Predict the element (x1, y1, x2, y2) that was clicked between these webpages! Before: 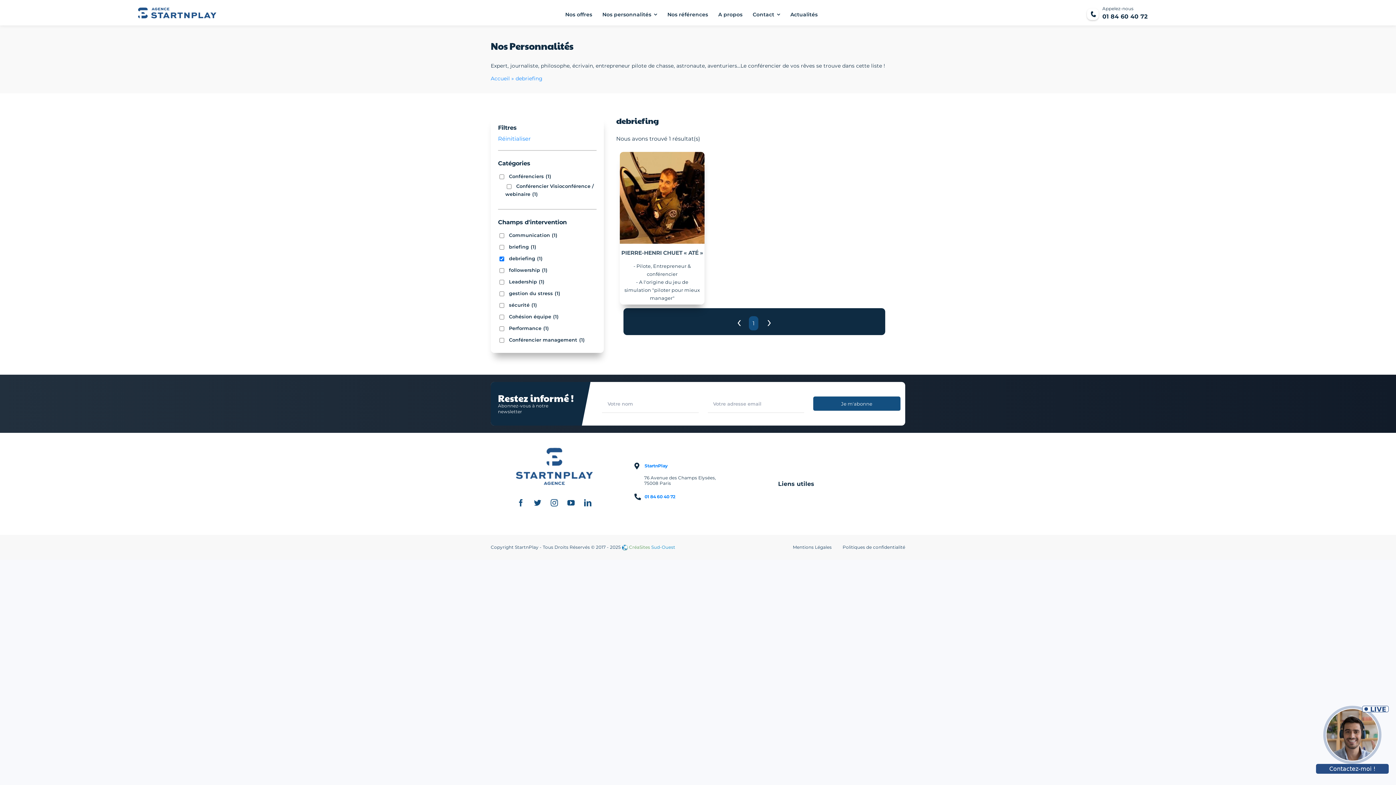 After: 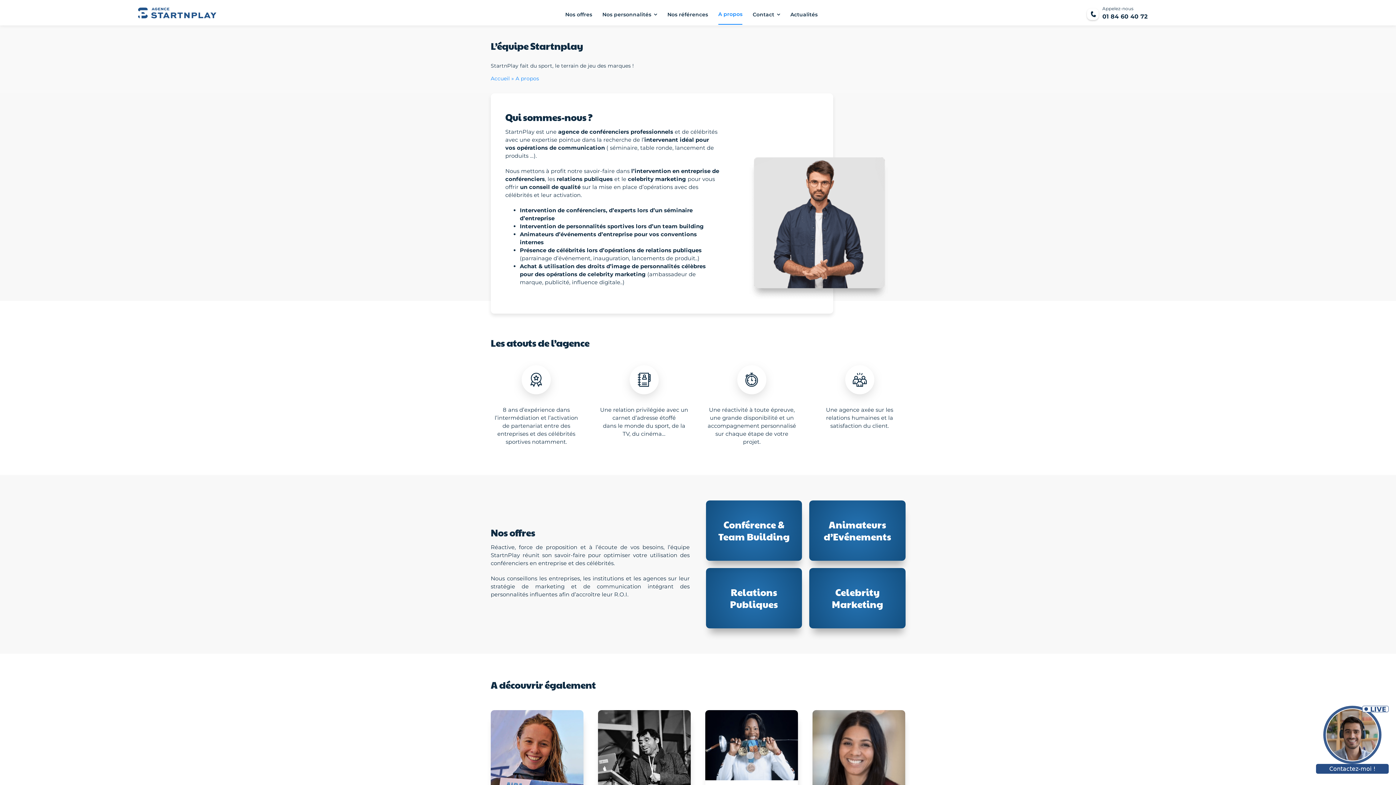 Action: bbox: (718, 4, 742, 24) label: A propos